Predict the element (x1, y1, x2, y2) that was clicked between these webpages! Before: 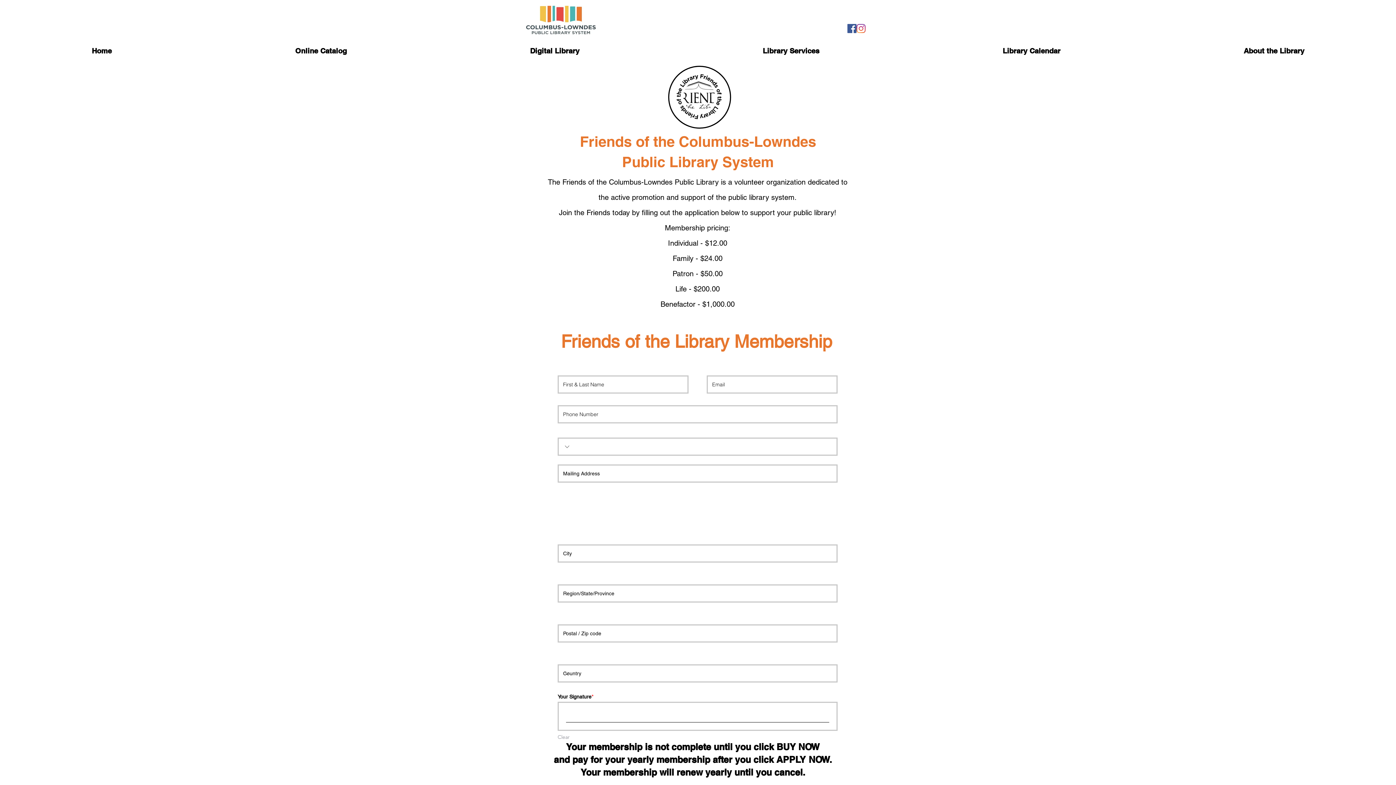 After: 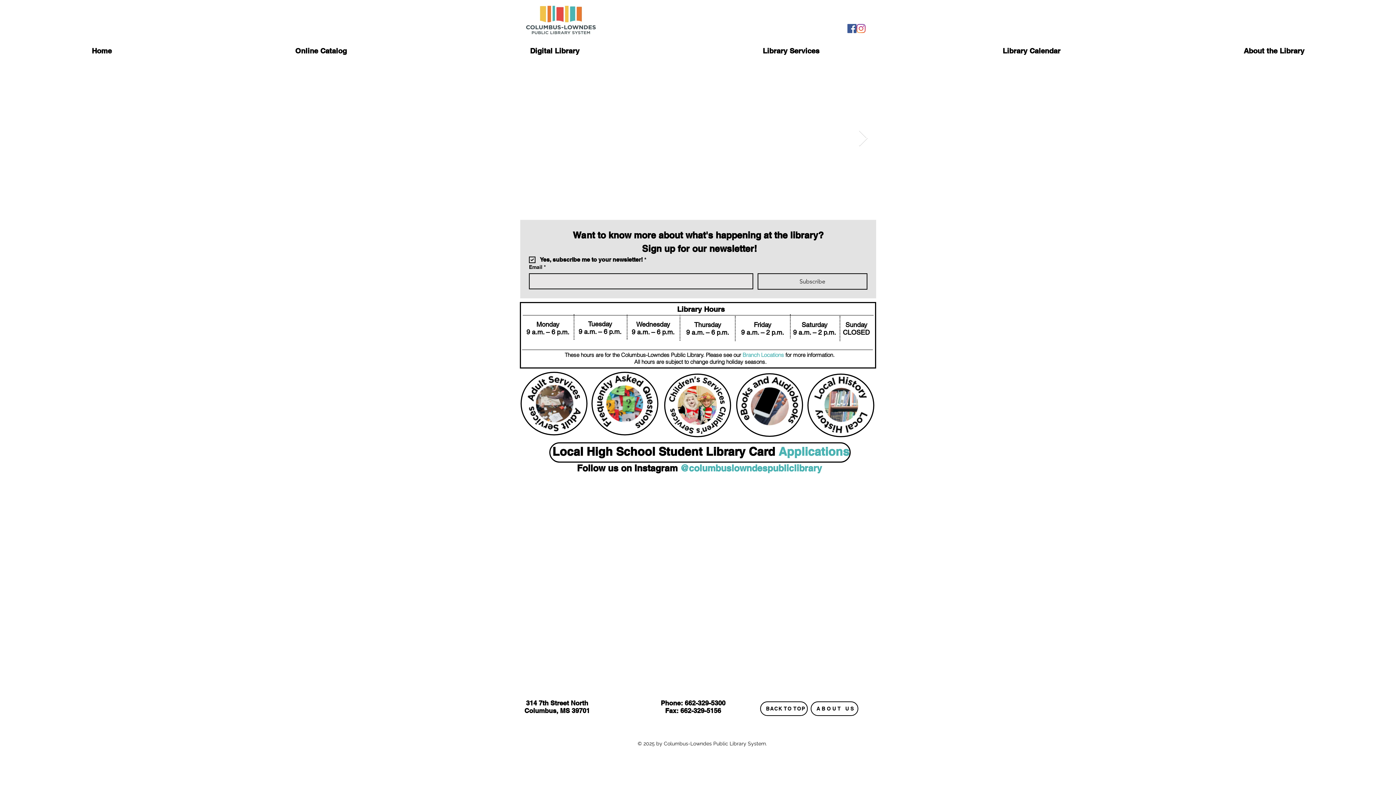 Action: label: Home bbox: (0, 45, 203, 56)